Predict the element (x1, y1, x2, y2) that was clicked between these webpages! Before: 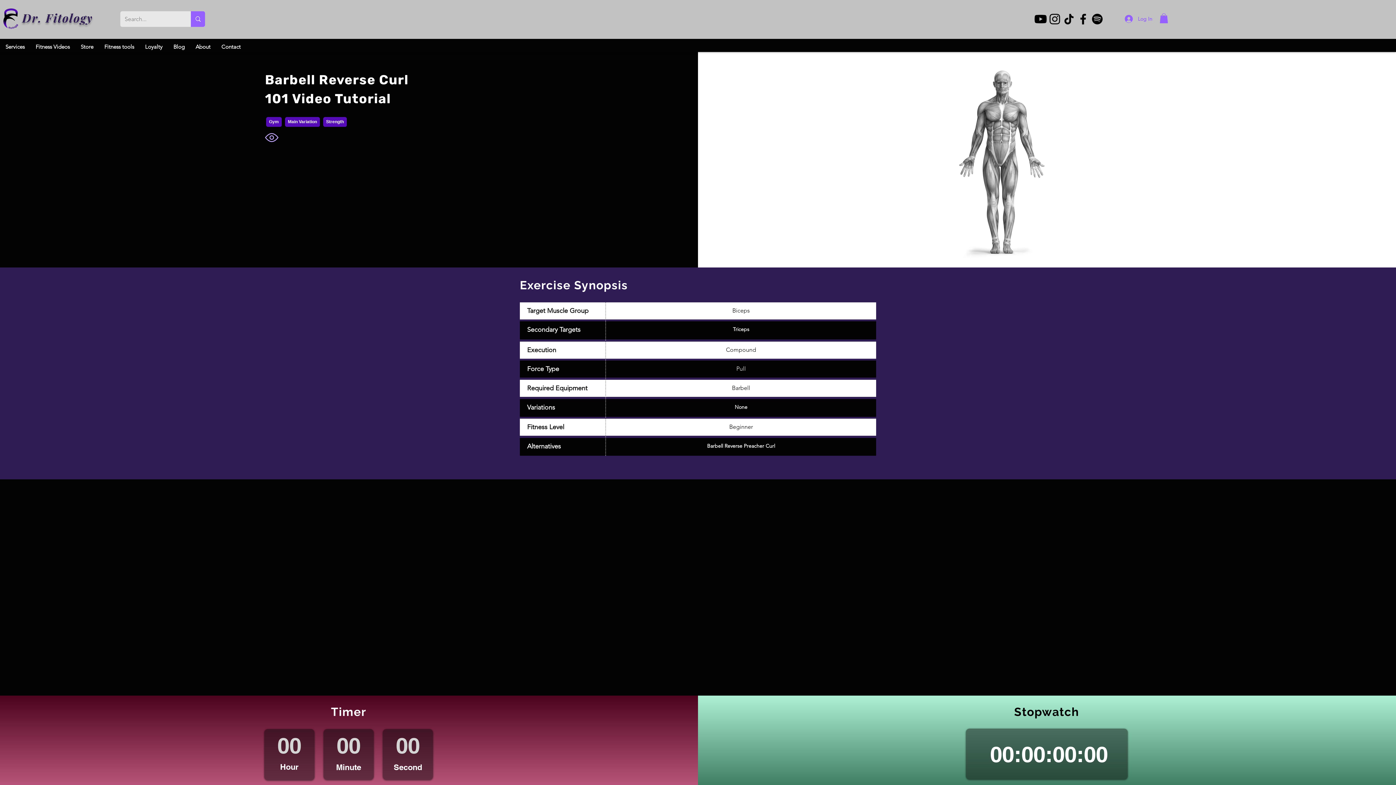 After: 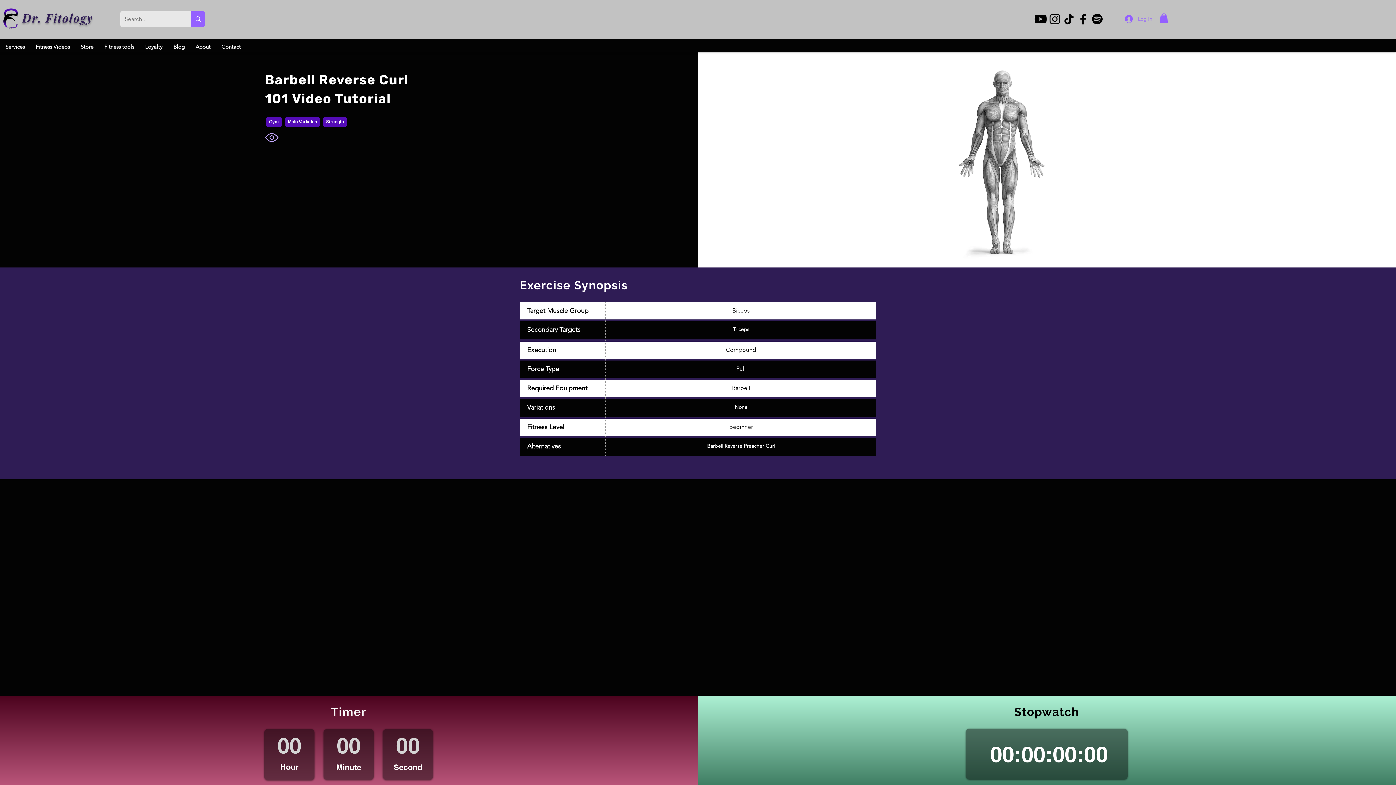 Action: label: Log In bbox: (1119, 12, 1157, 25)